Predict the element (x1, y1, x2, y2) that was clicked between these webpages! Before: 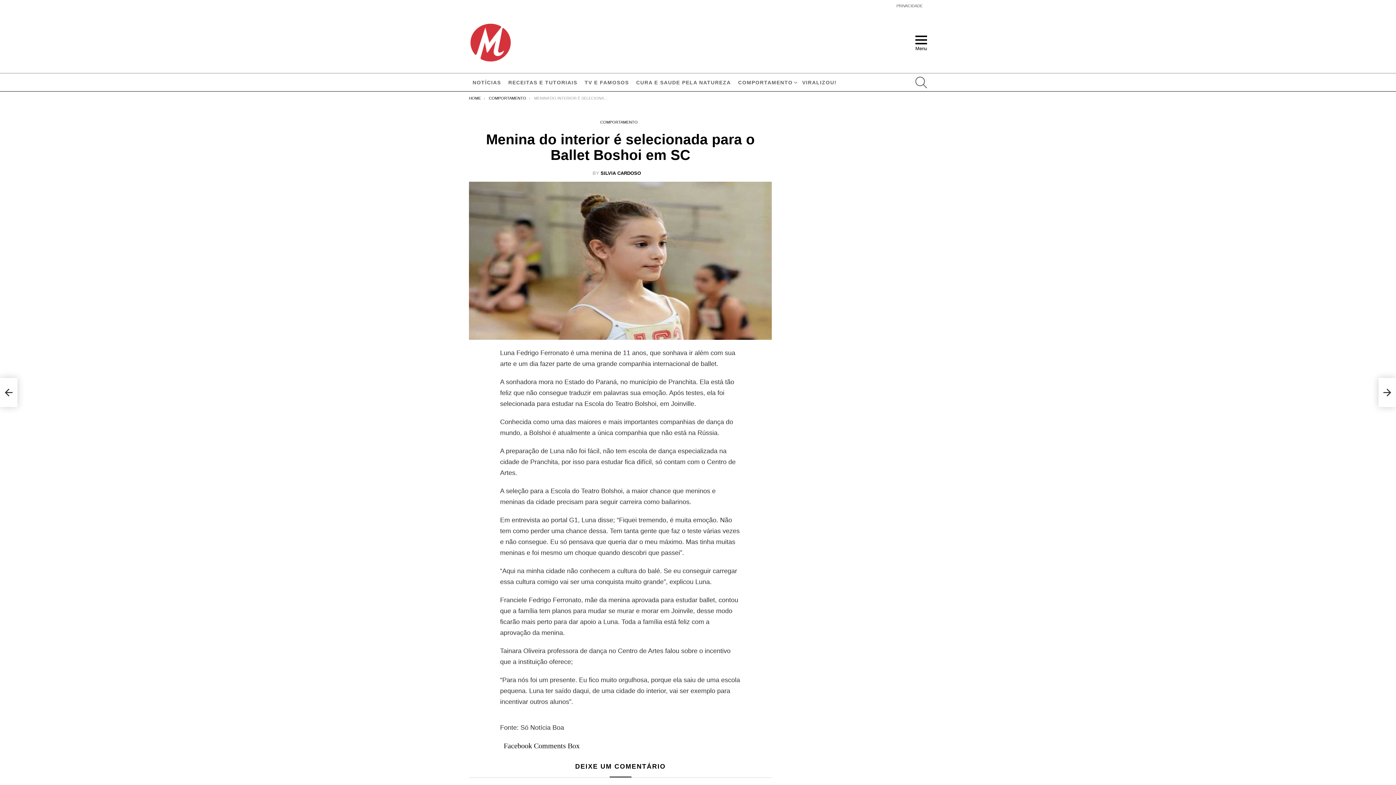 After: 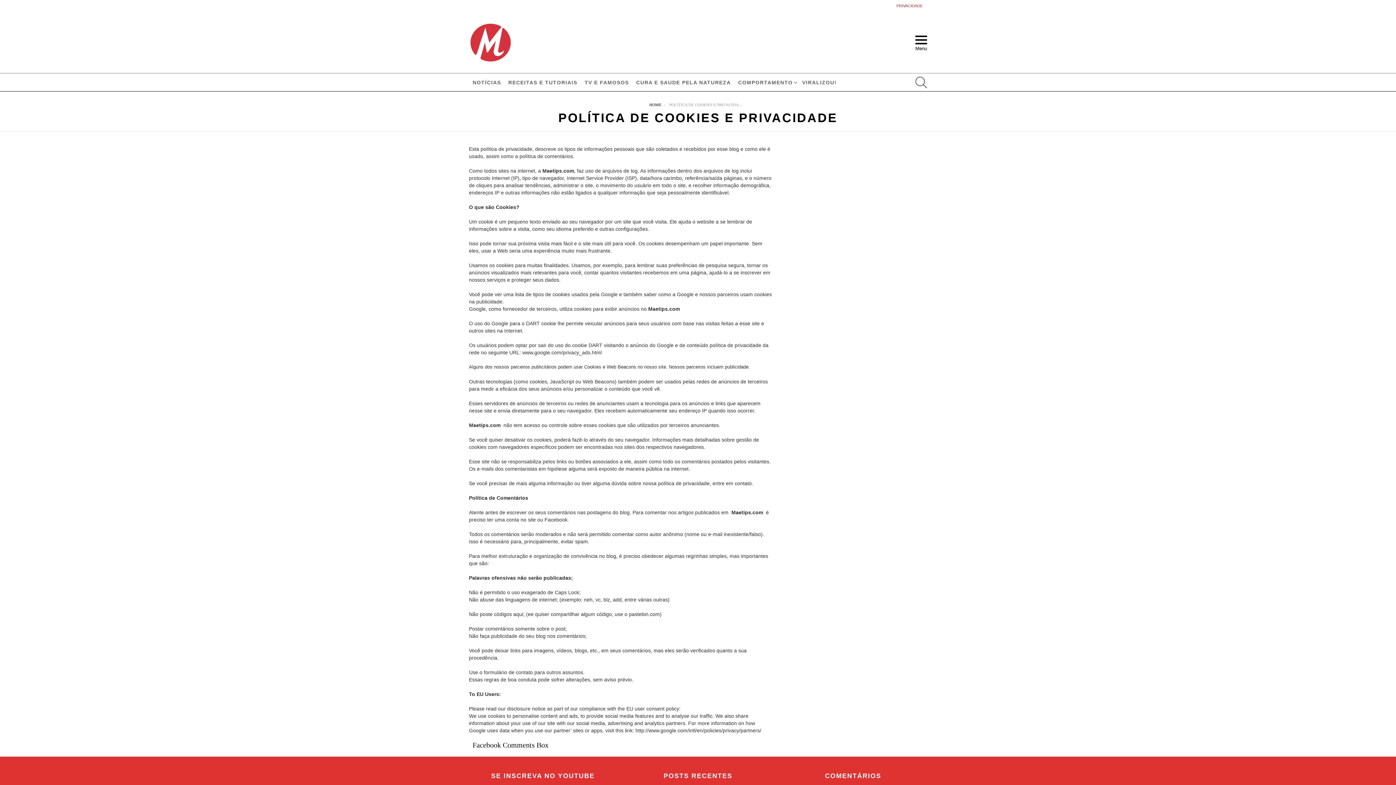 Action: bbox: (896, 0, 922, 11) label: PRIVACIDADE